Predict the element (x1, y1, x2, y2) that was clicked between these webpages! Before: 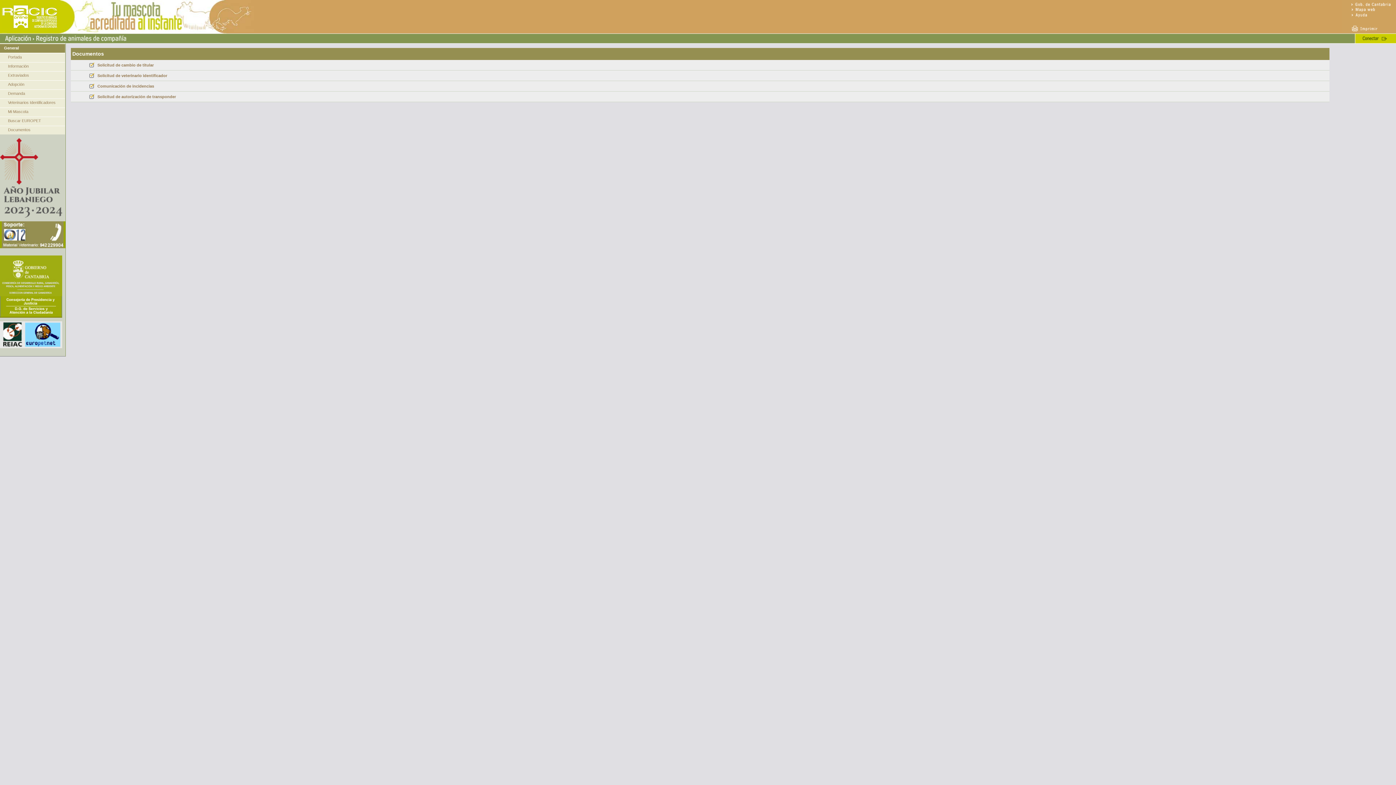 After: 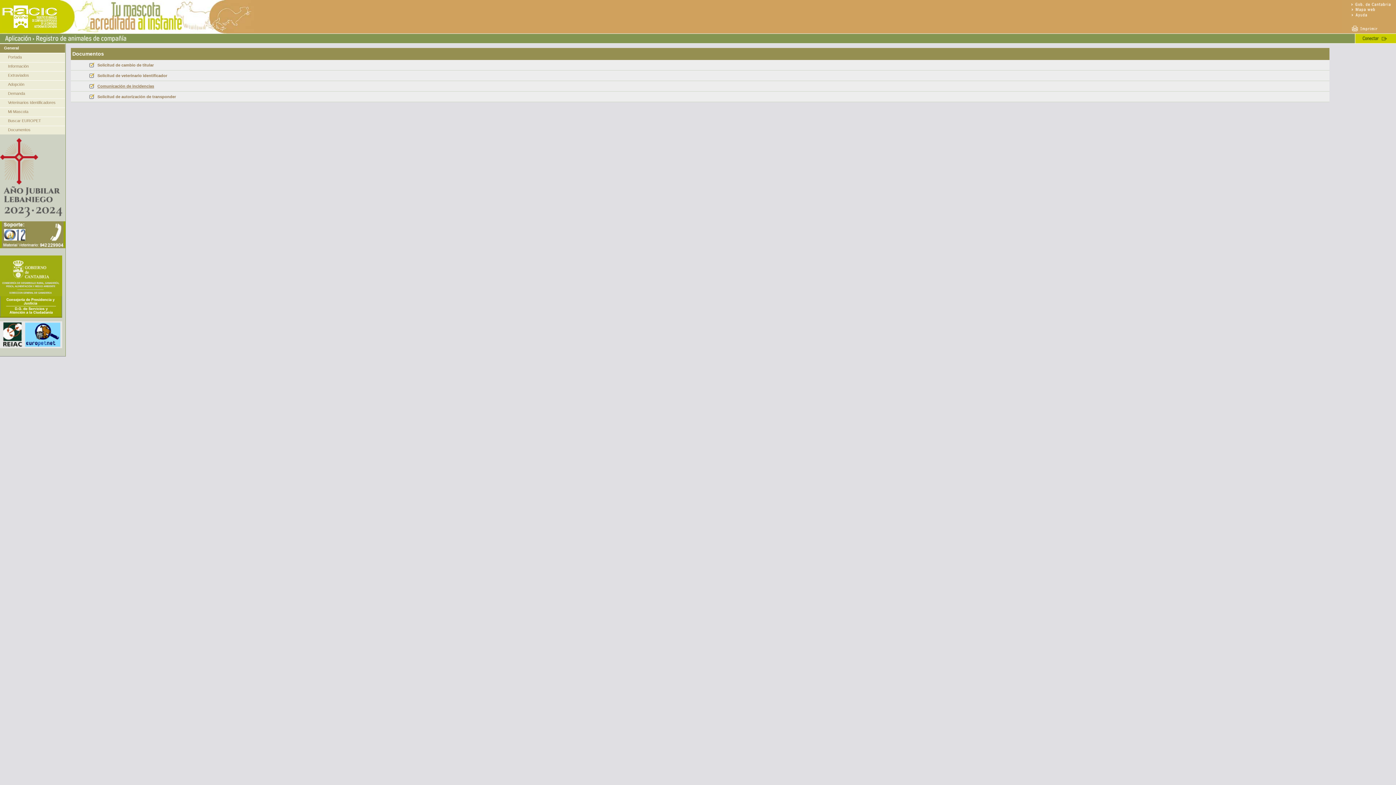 Action: bbox: (97, 84, 154, 88) label: Comunicación de incidencias